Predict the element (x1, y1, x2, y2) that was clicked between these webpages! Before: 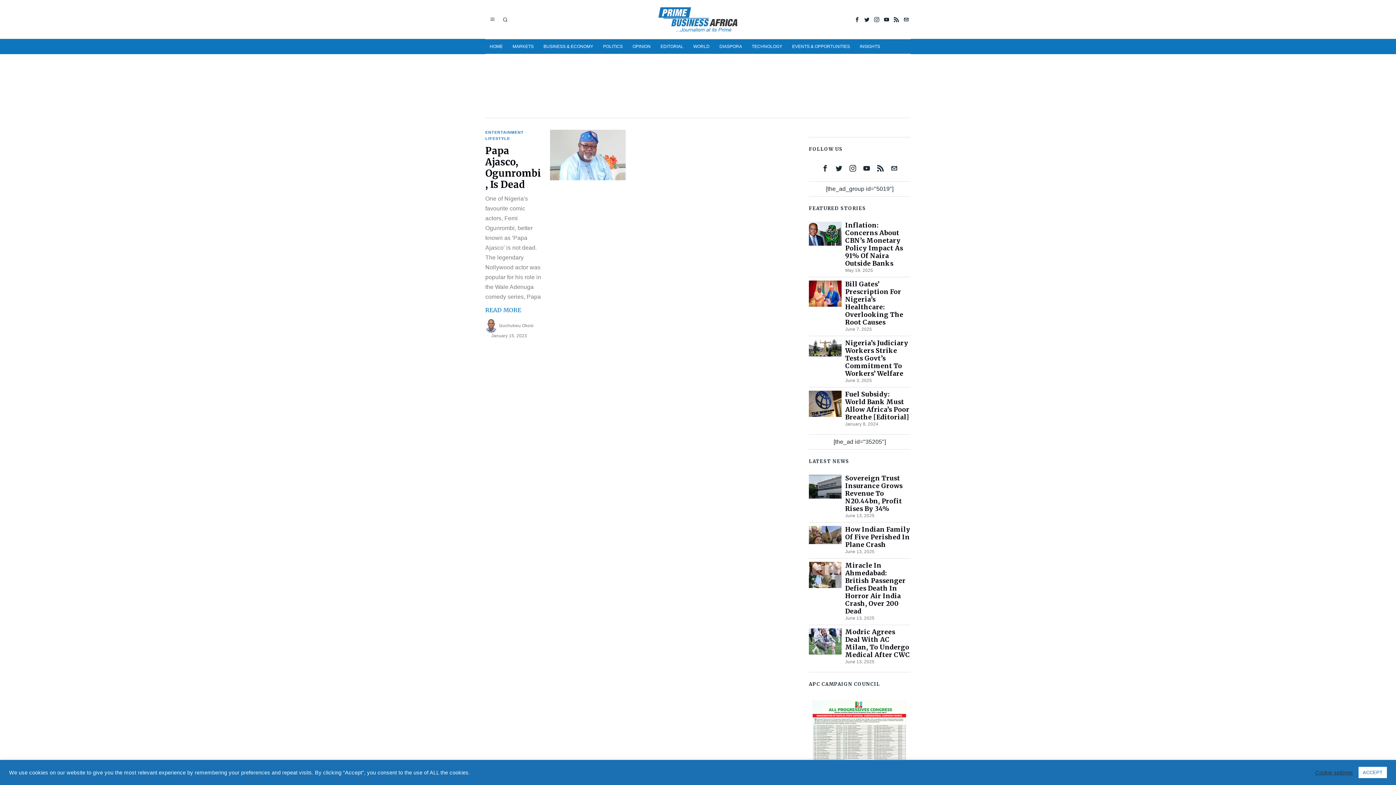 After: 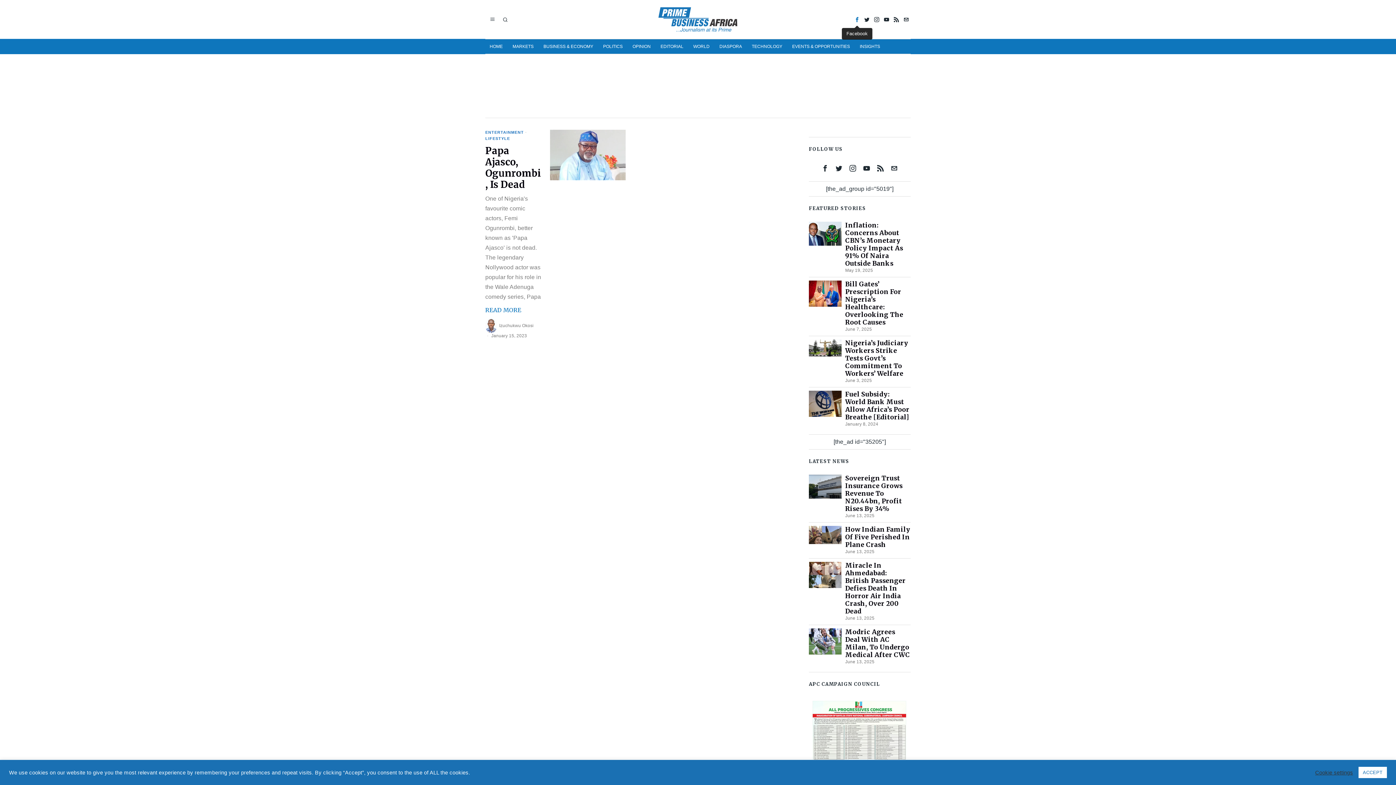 Action: bbox: (853, 15, 861, 23) label: Facebook